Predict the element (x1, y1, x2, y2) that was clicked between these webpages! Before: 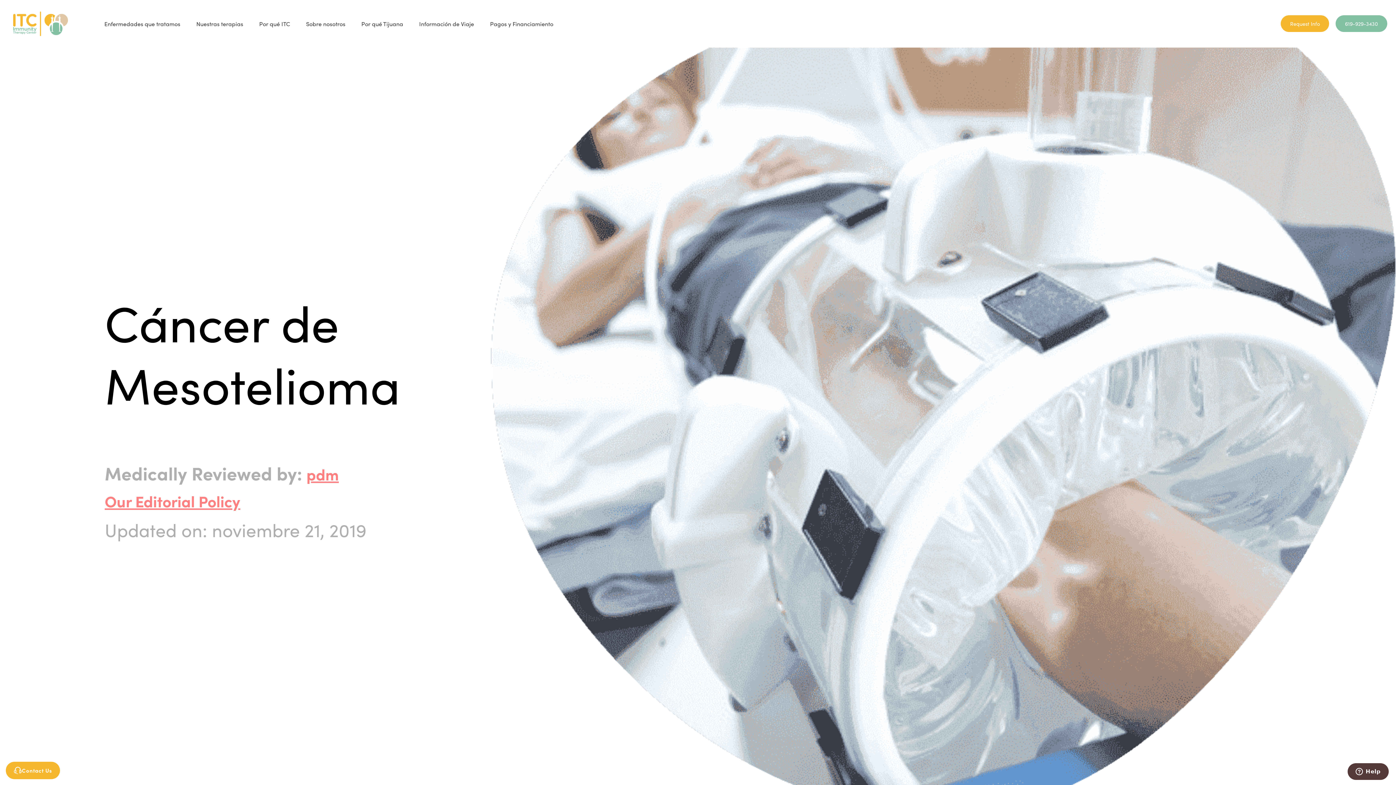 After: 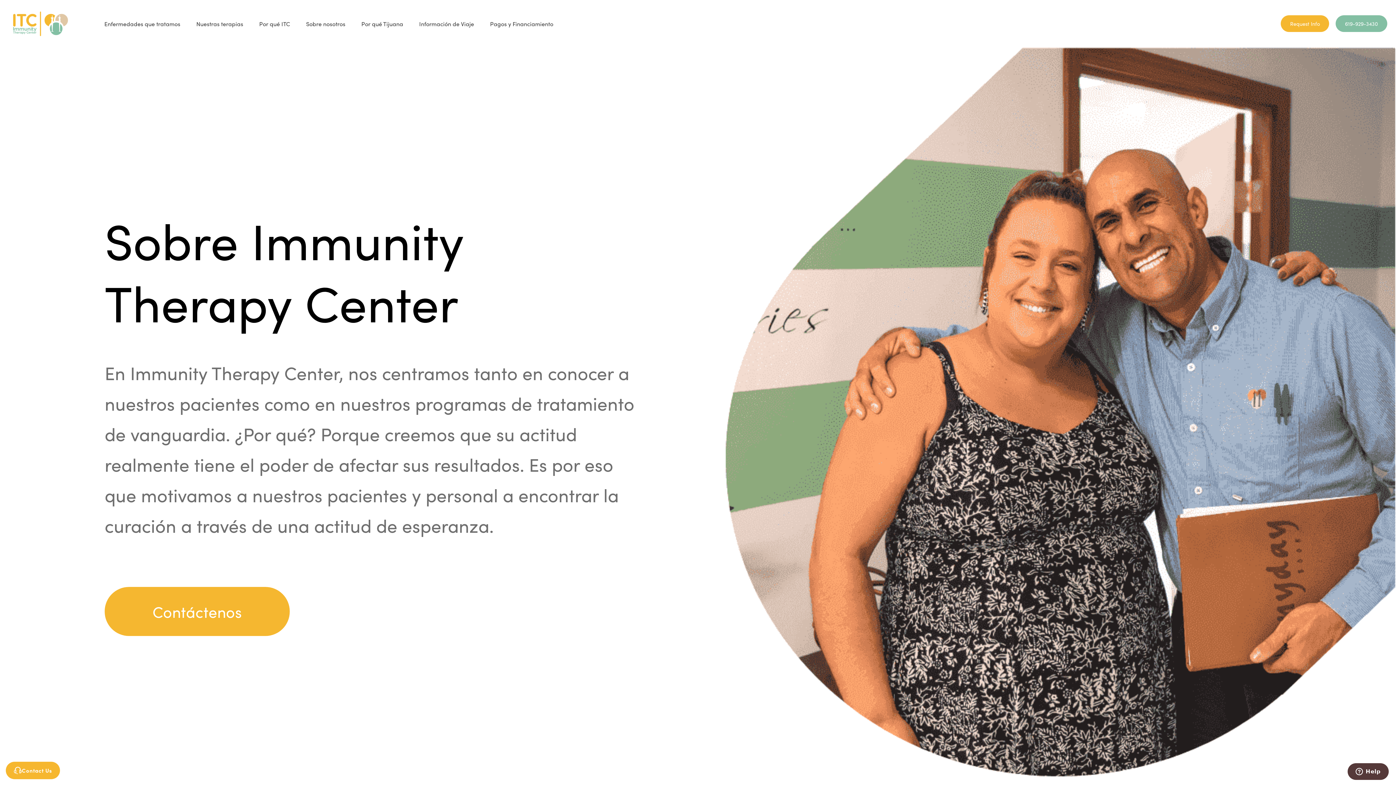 Action: bbox: (306, 13, 345, 34) label: Sobre nosotros